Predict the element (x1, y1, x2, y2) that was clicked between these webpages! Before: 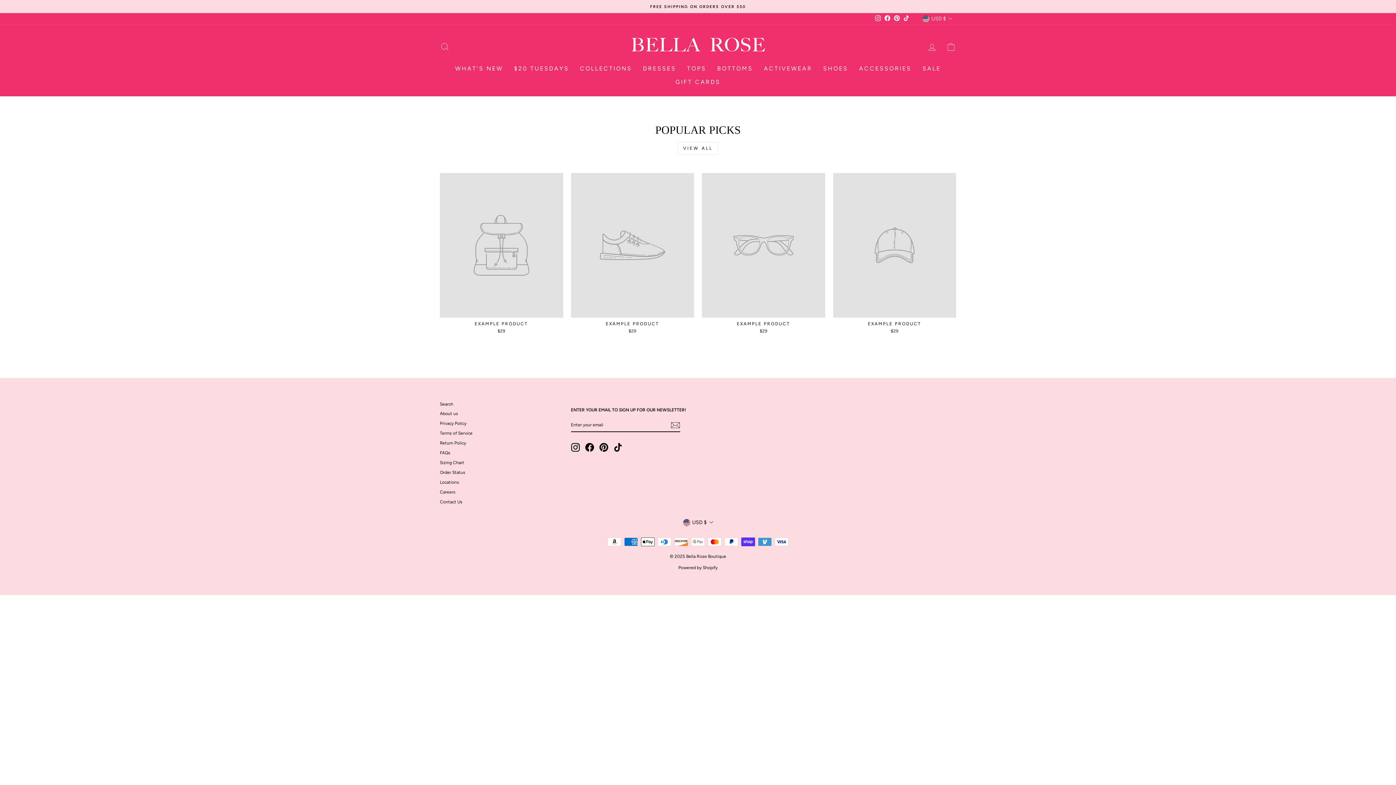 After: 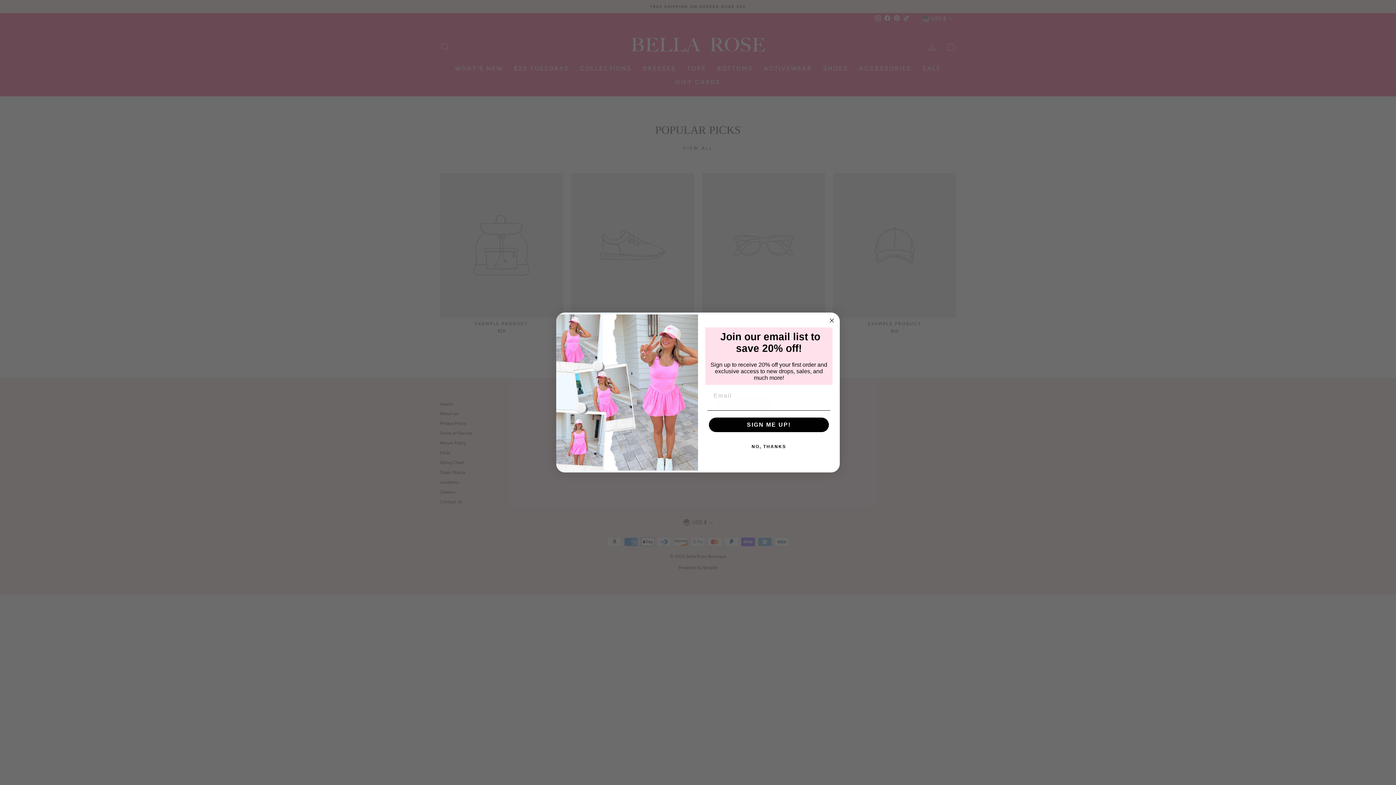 Action: label: TikTok bbox: (613, 443, 622, 451)